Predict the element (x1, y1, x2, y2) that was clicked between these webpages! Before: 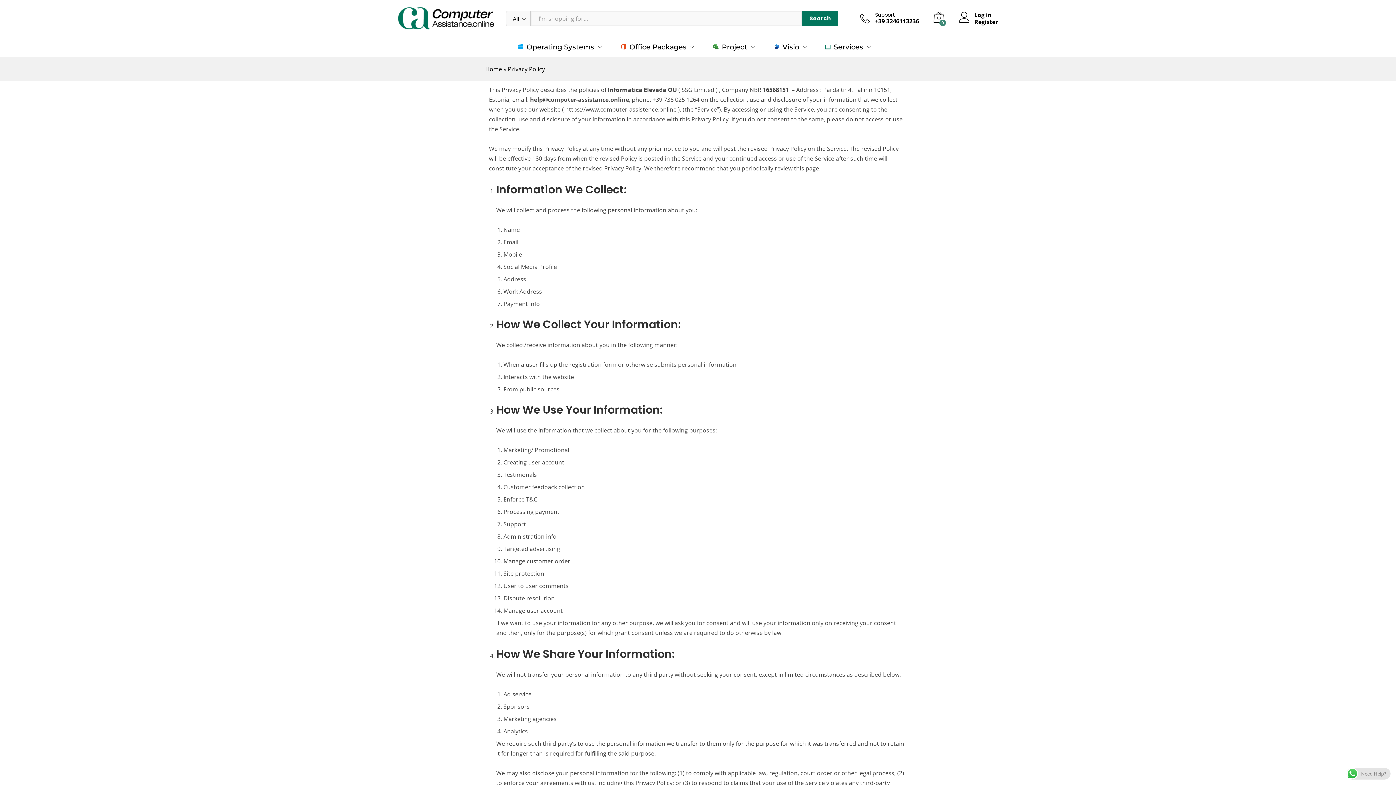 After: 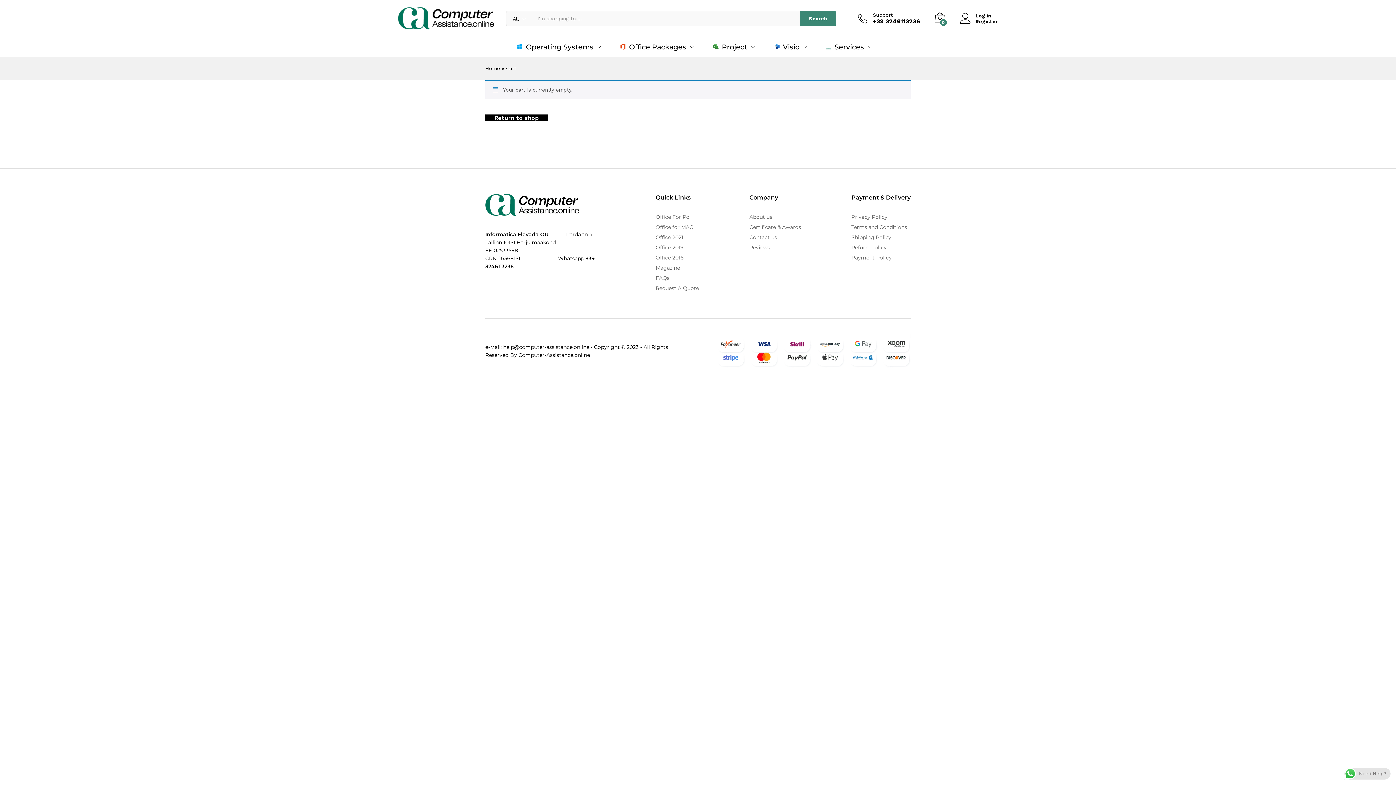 Action: label: 0 bbox: (933, 11, 944, 24)